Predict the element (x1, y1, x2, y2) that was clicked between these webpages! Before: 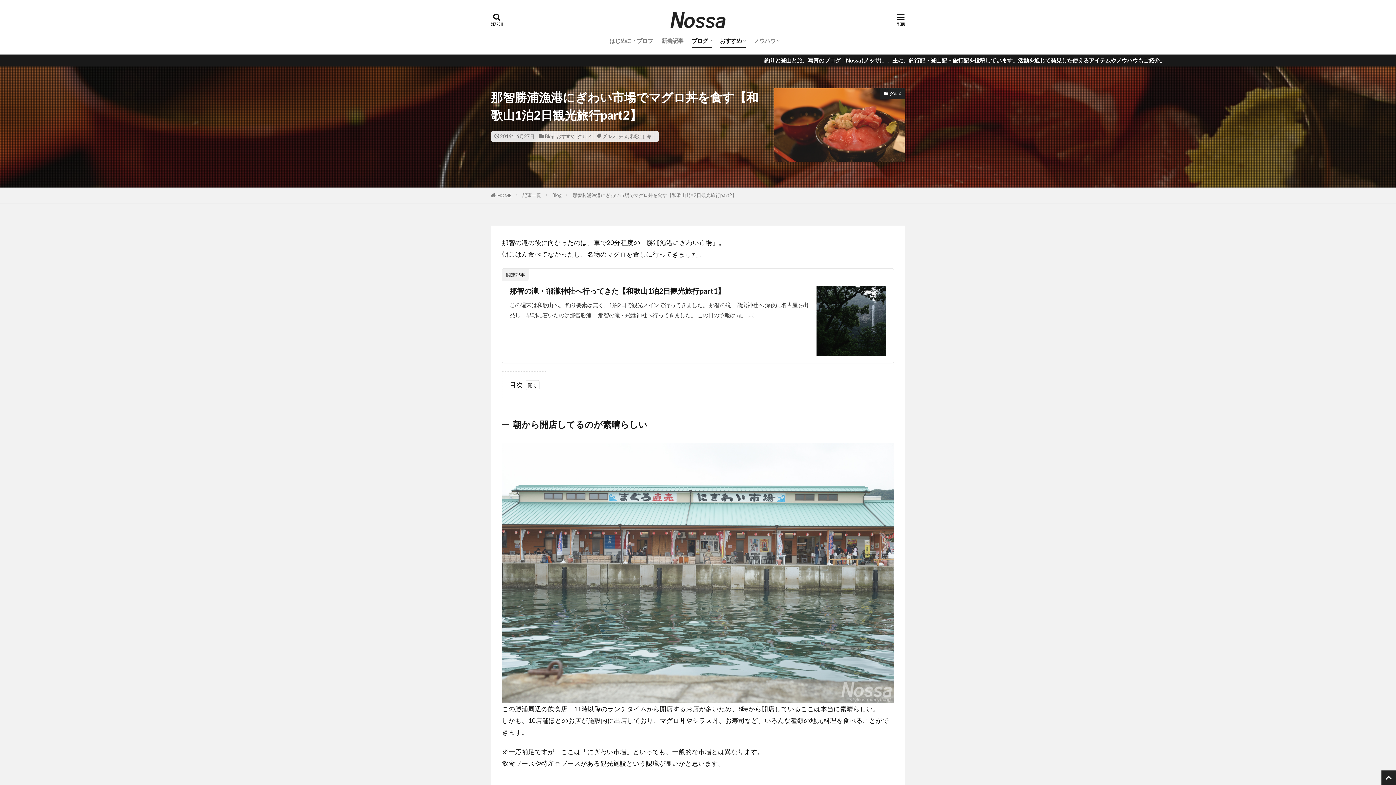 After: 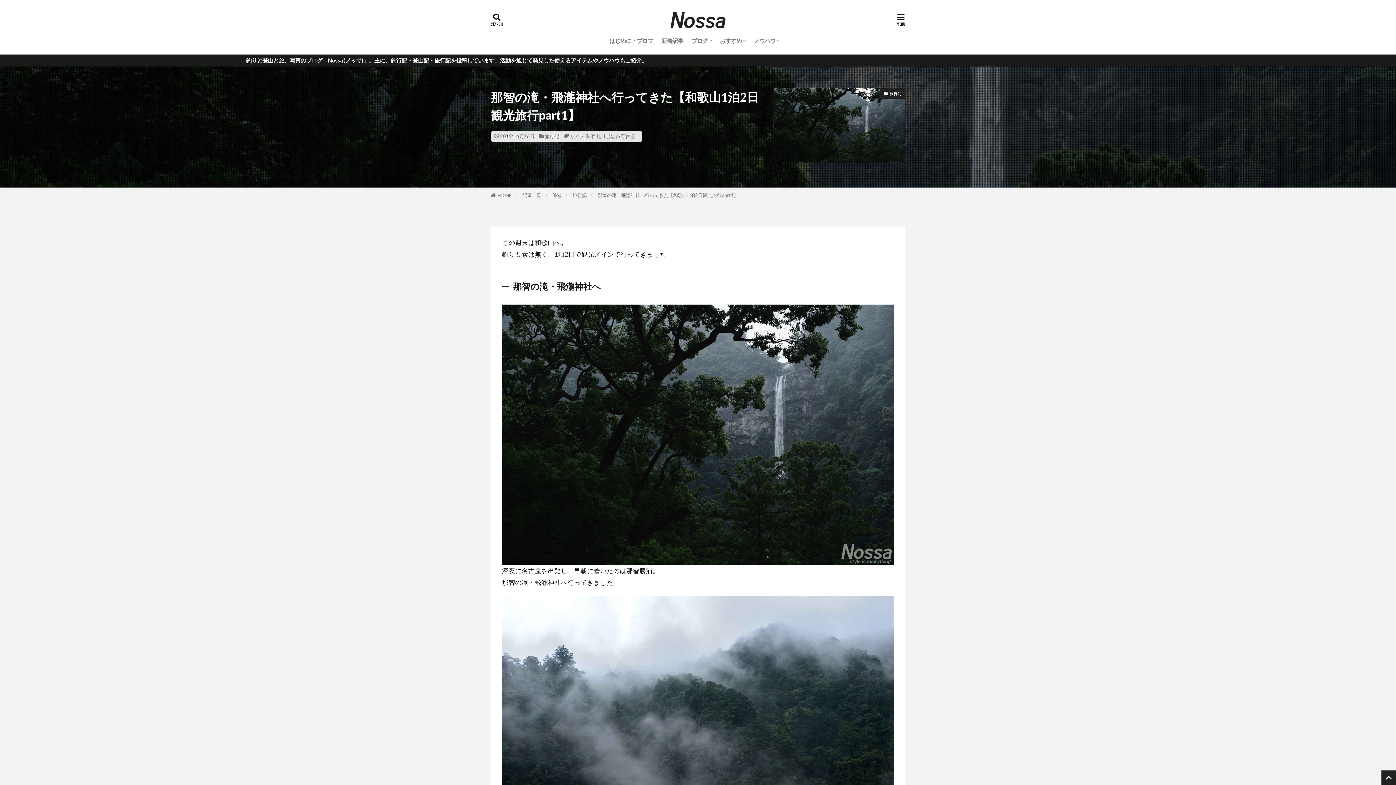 Action: bbox: (816, 285, 886, 355)